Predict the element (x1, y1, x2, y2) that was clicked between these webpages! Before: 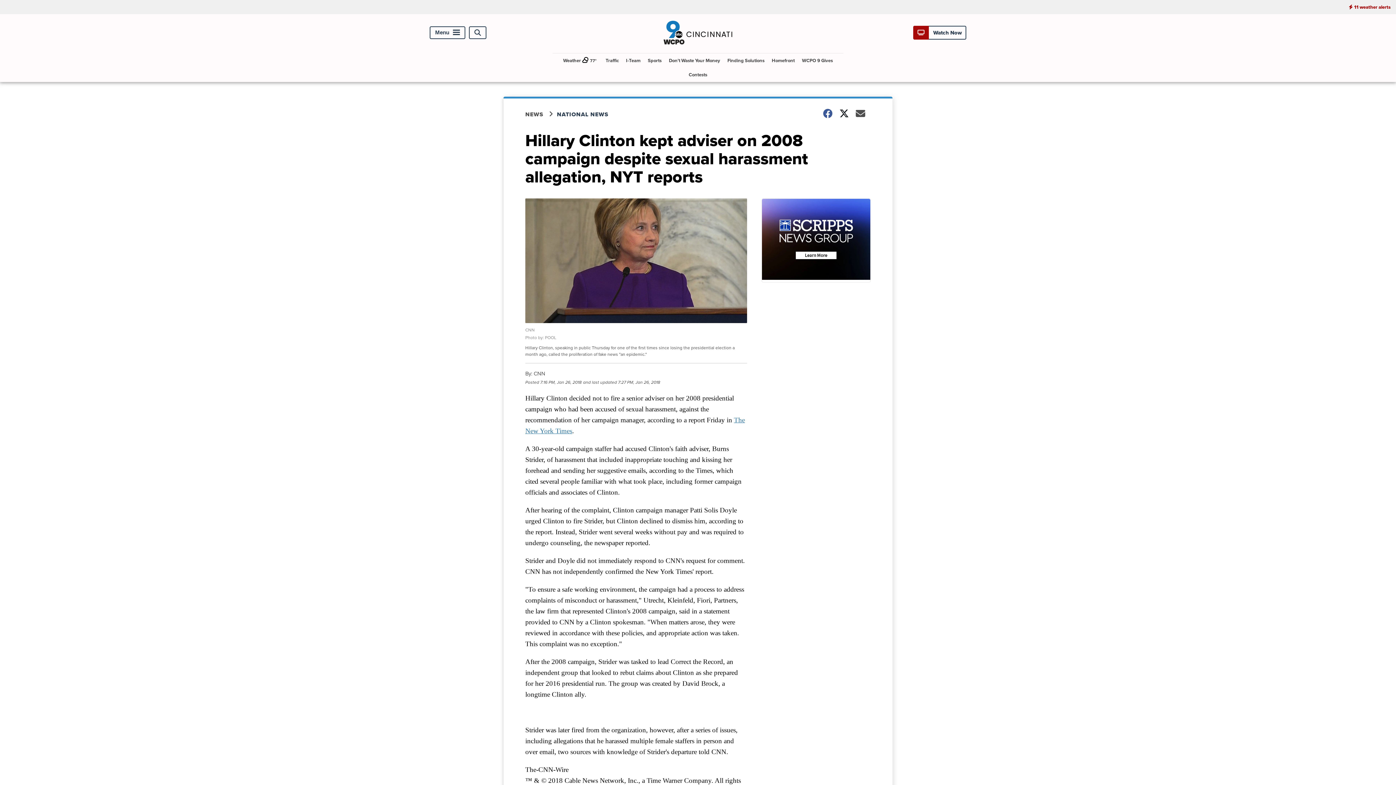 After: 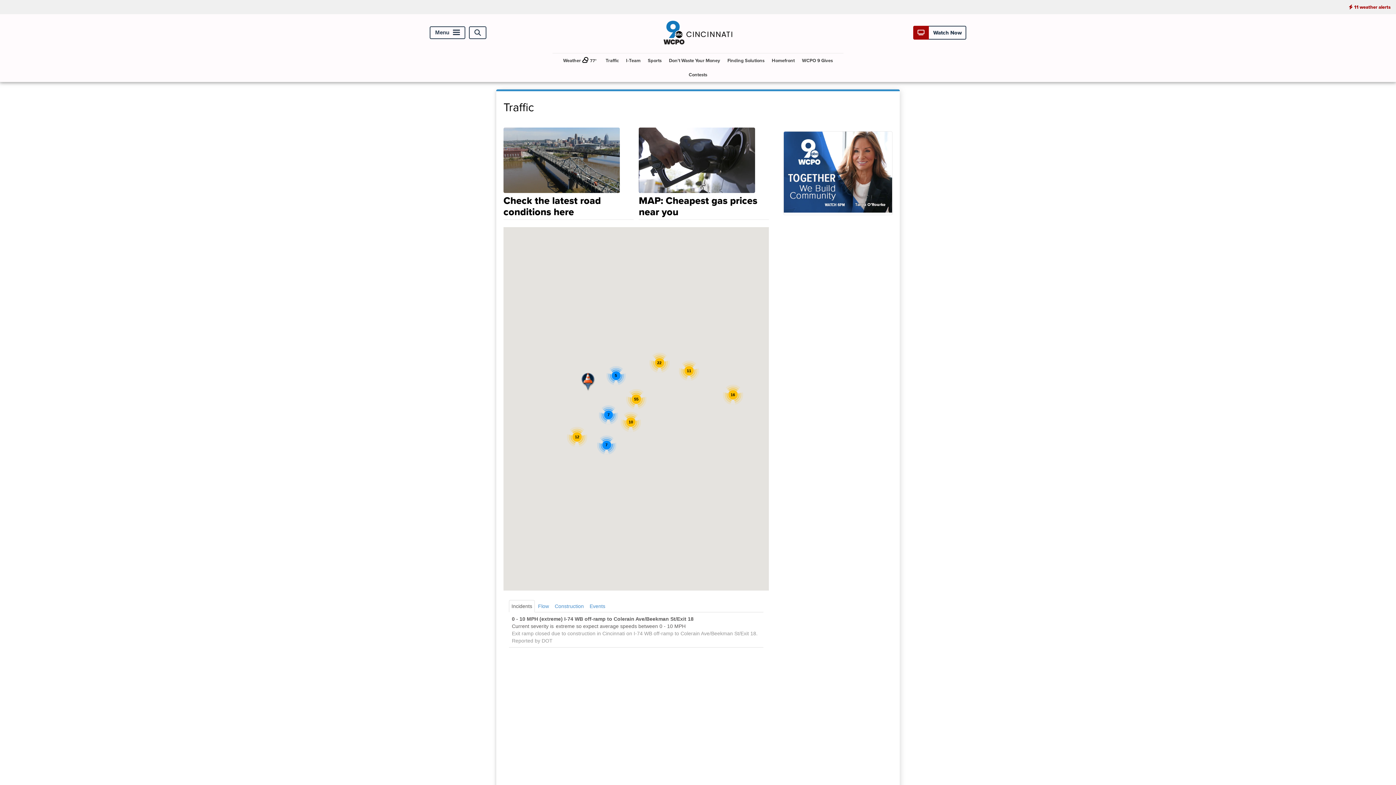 Action: label: Traffic bbox: (602, 53, 621, 67)